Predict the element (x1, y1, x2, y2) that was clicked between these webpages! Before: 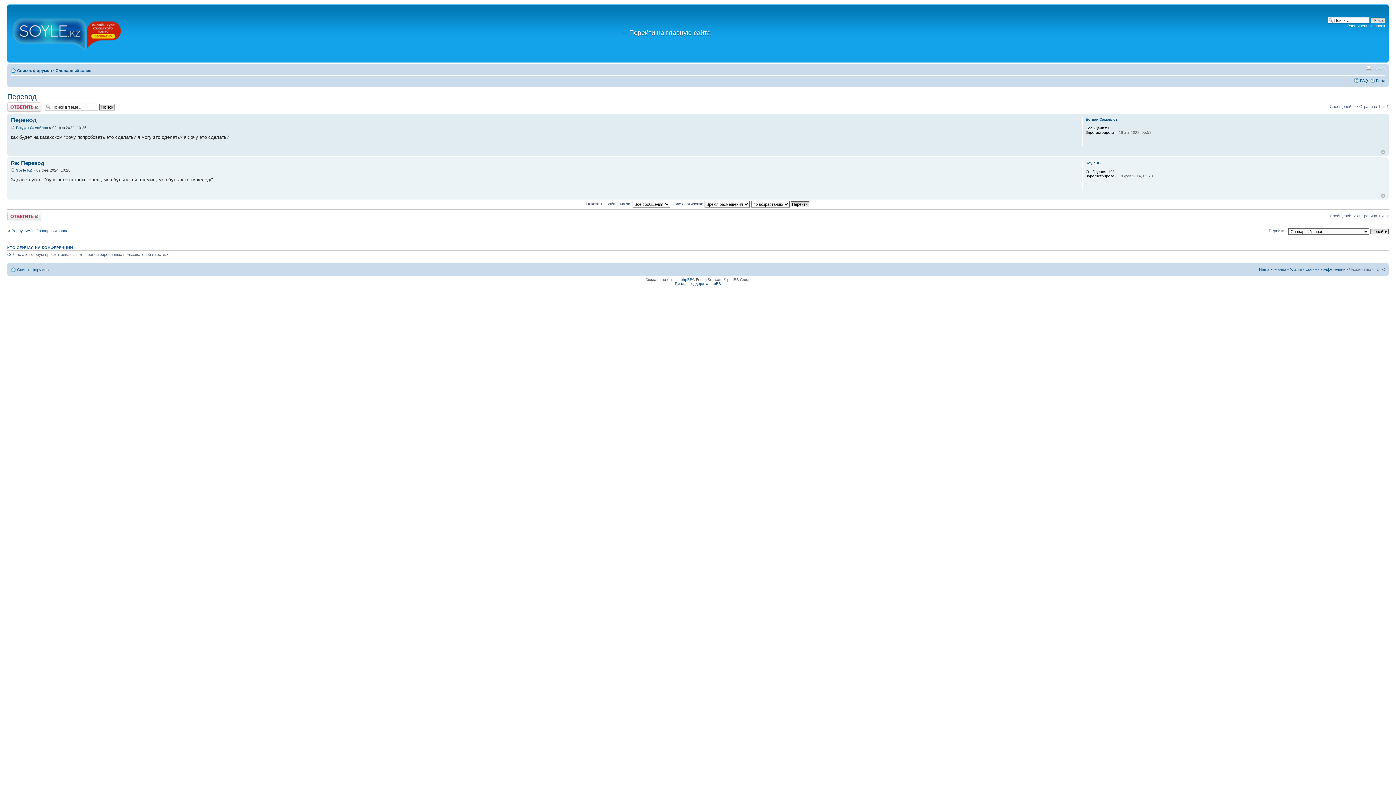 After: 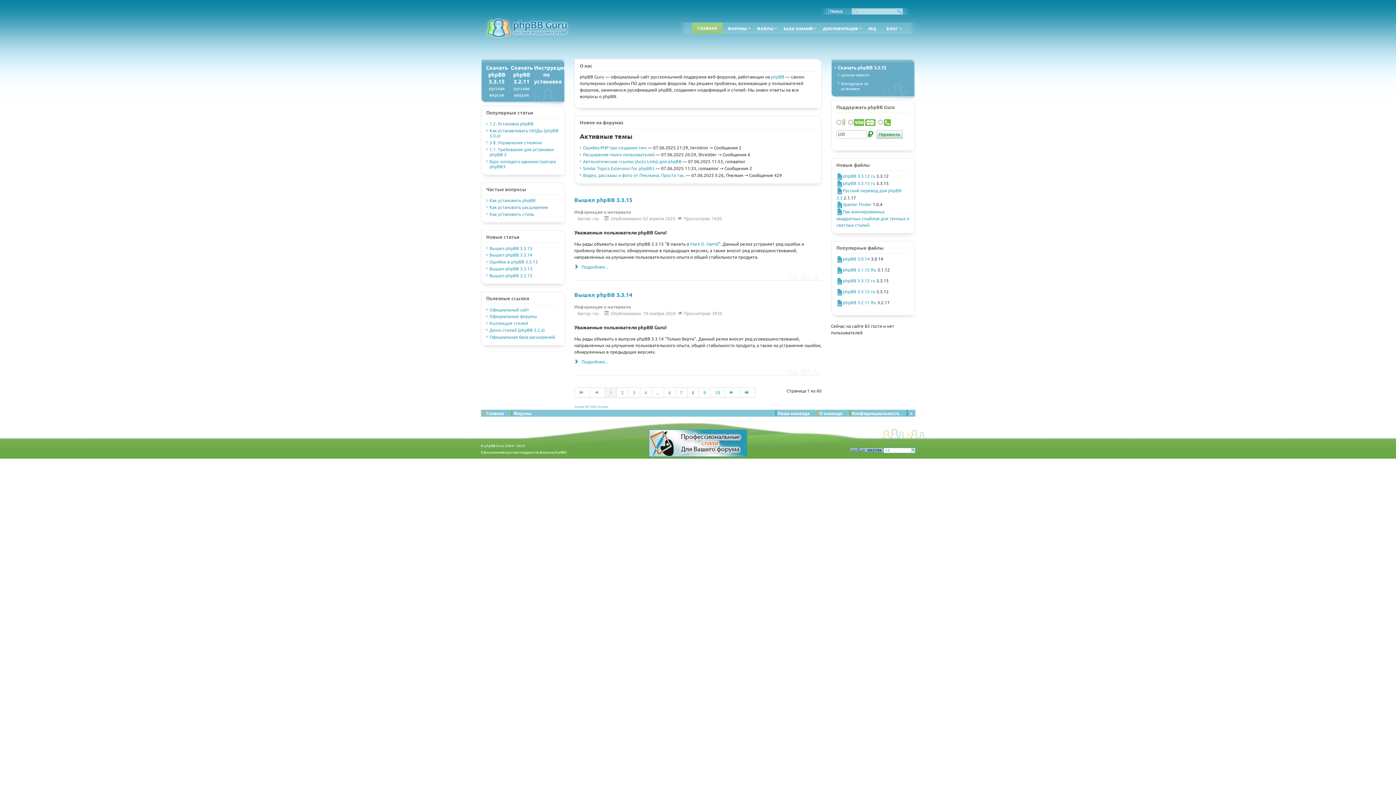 Action: bbox: (675, 281, 721, 285) label: Русская поддержка phpBB